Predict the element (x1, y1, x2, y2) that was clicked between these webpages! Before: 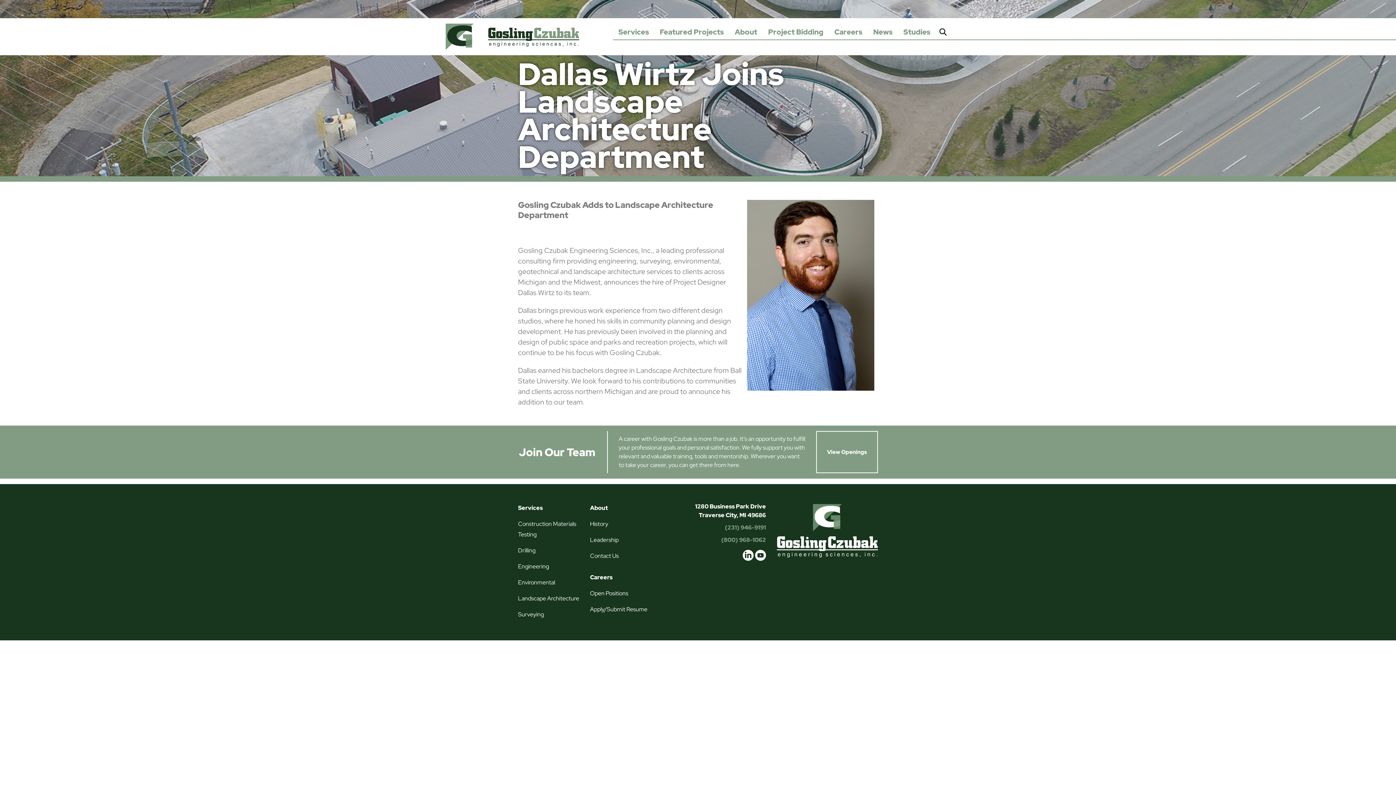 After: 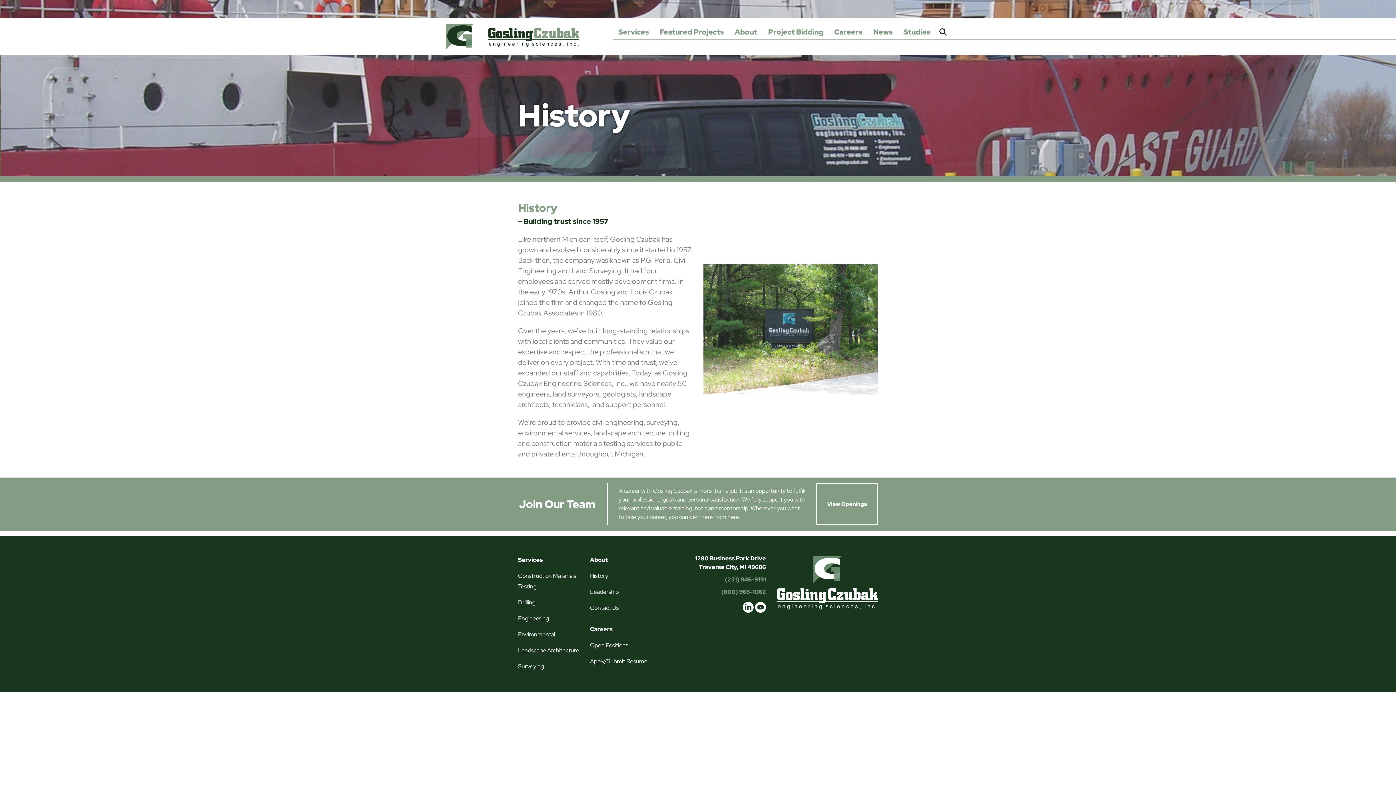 Action: label: About bbox: (734, 24, 757, 40)